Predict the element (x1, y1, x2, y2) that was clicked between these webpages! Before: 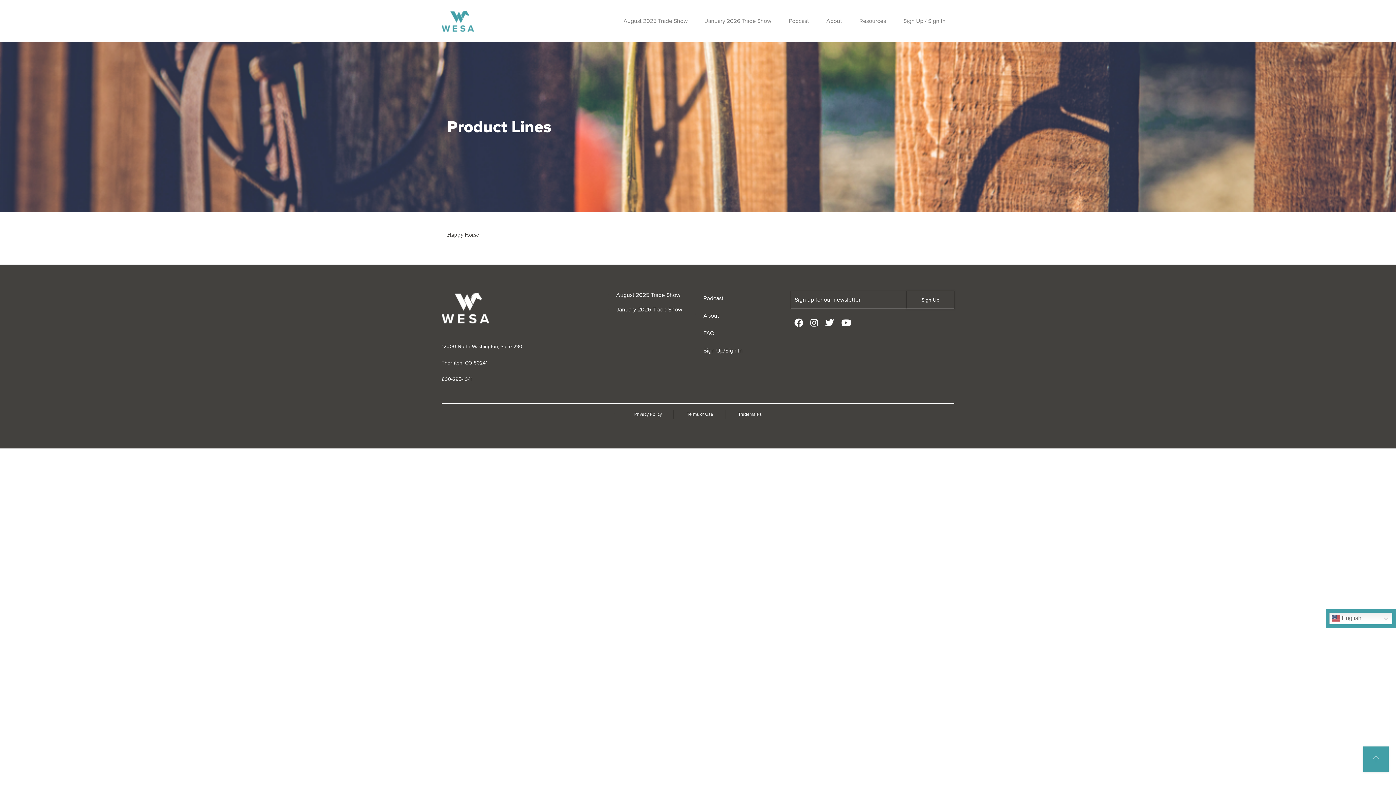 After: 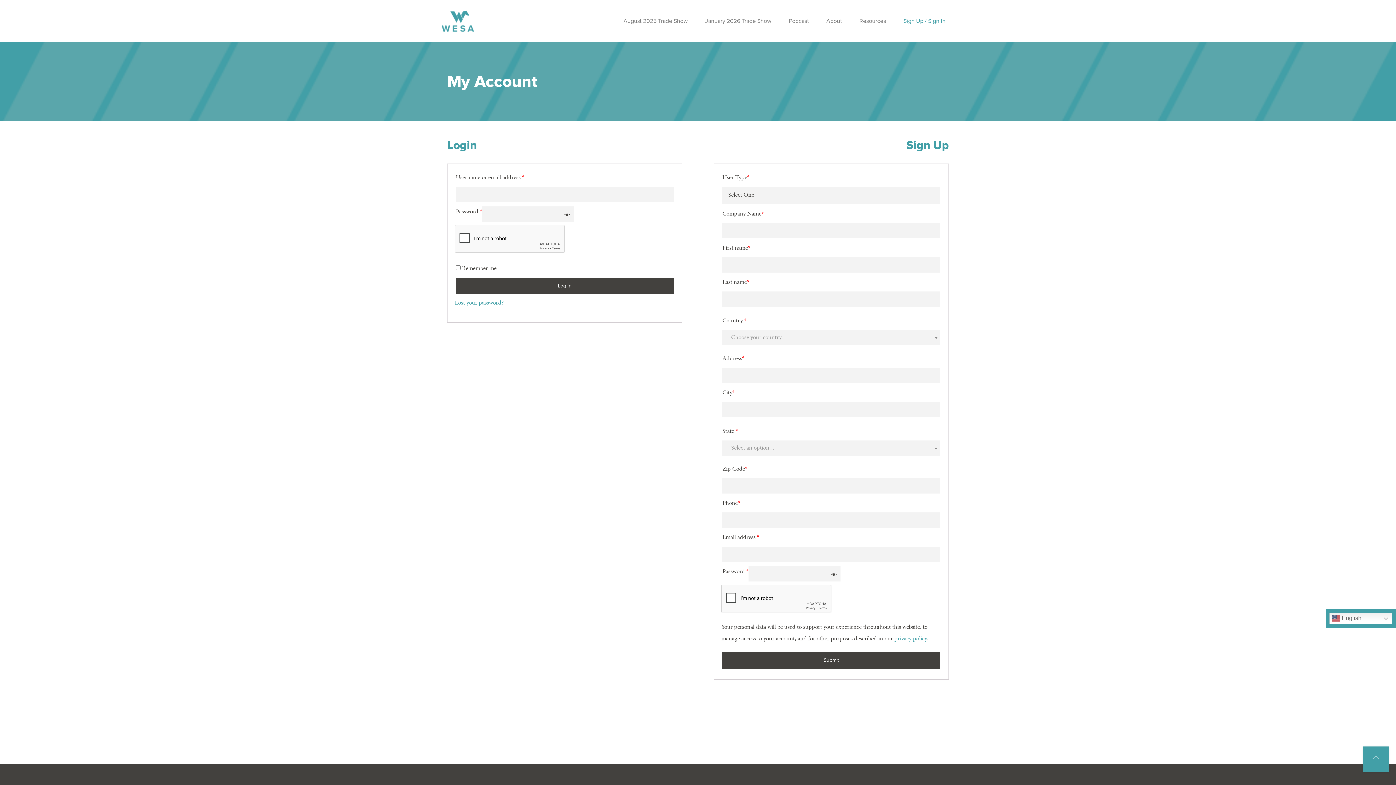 Action: bbox: (900, 13, 948, 28) label: Sign Up / Sign In